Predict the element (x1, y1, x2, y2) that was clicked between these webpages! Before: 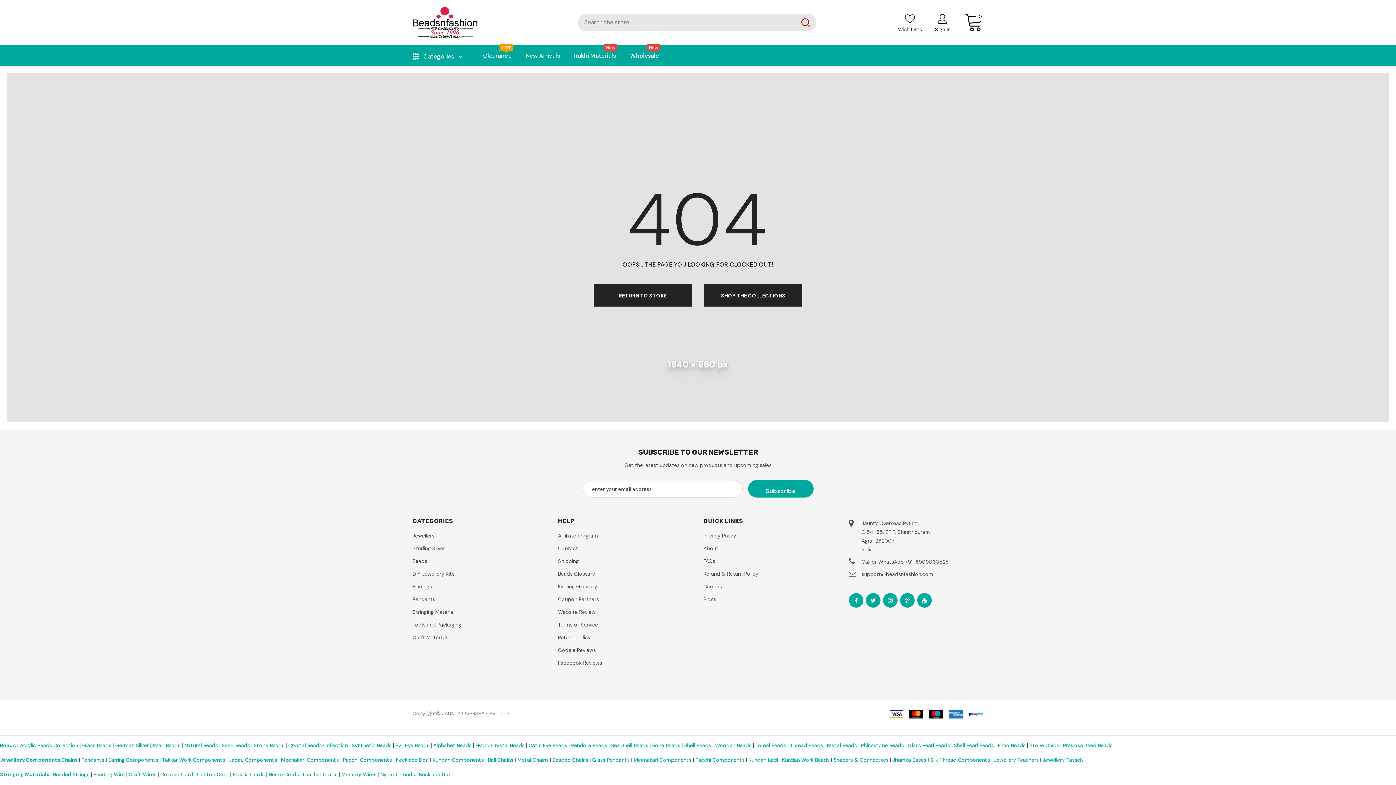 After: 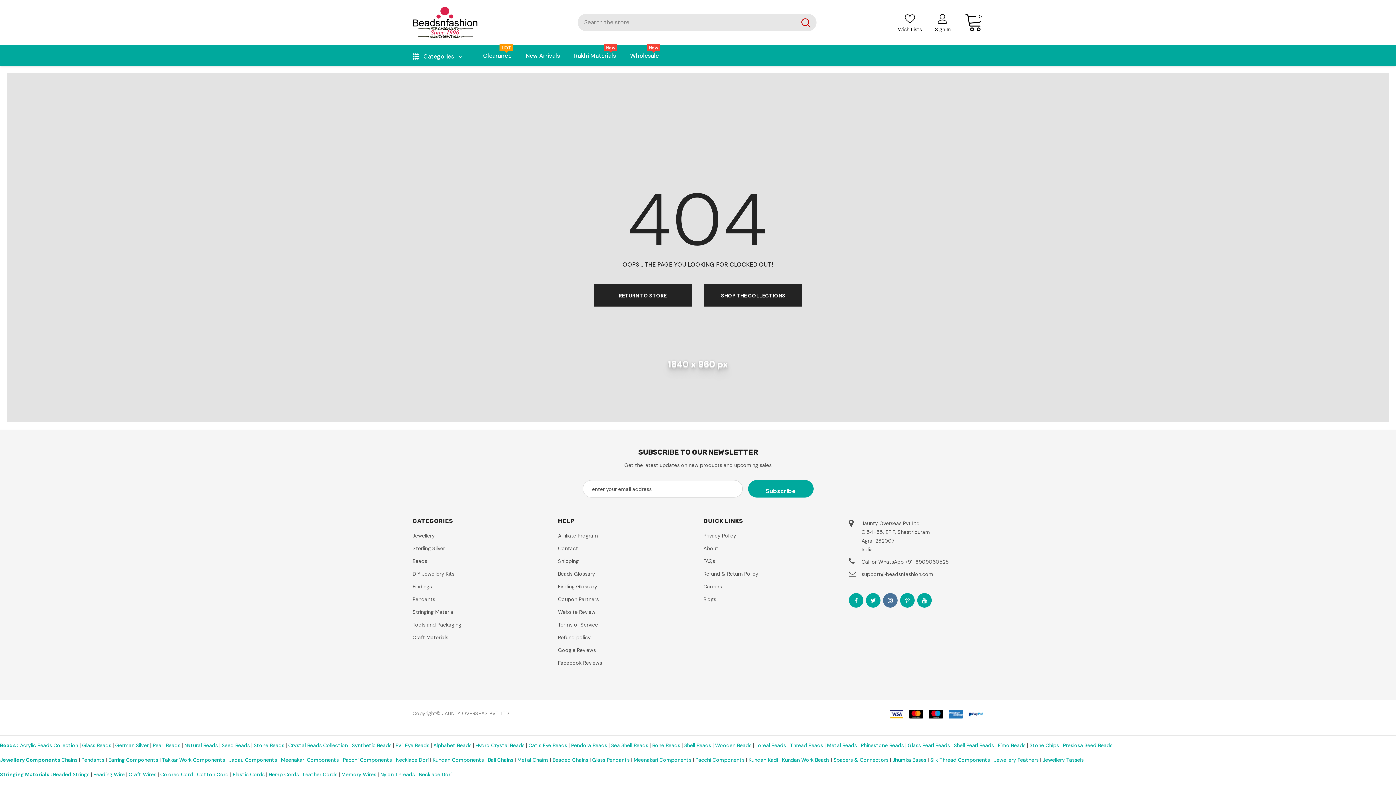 Action: bbox: (883, 593, 897, 608)